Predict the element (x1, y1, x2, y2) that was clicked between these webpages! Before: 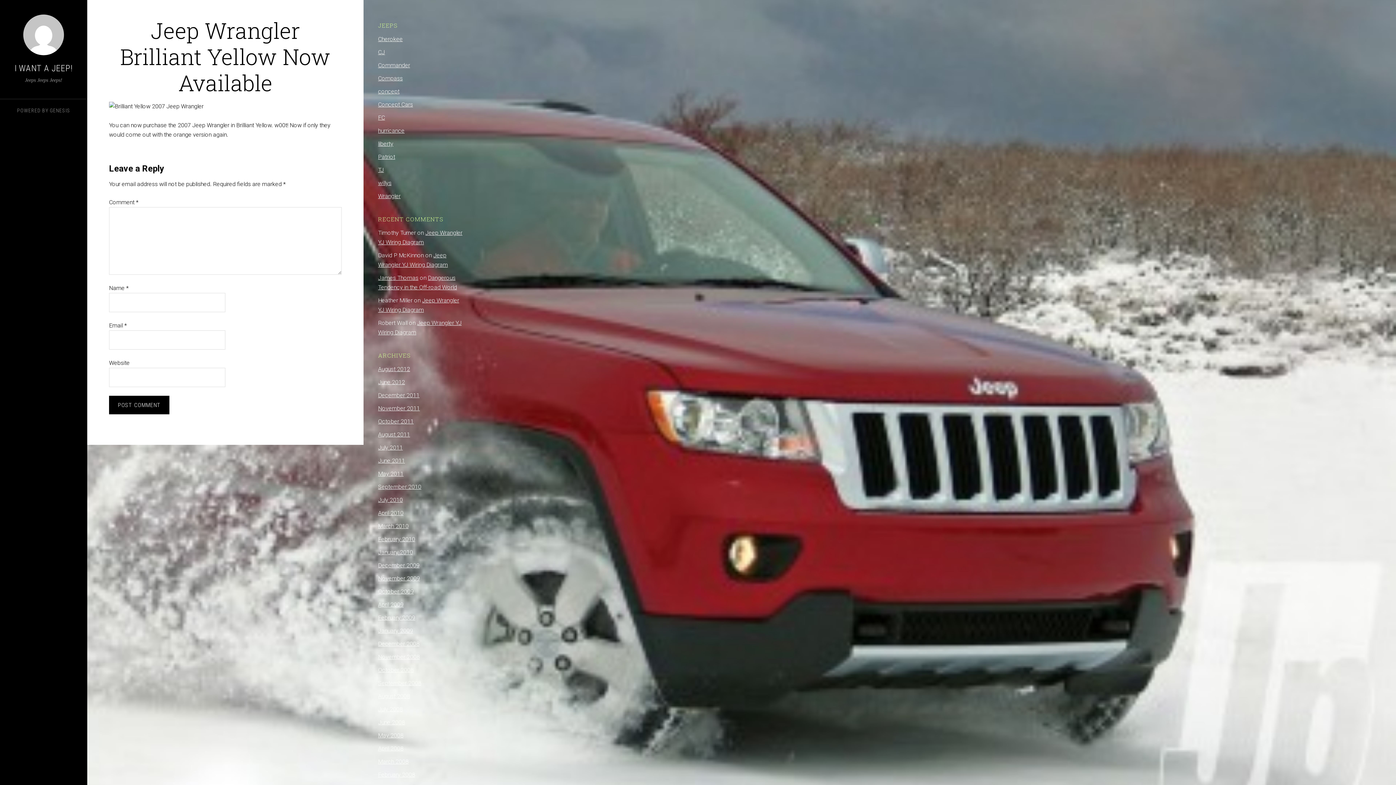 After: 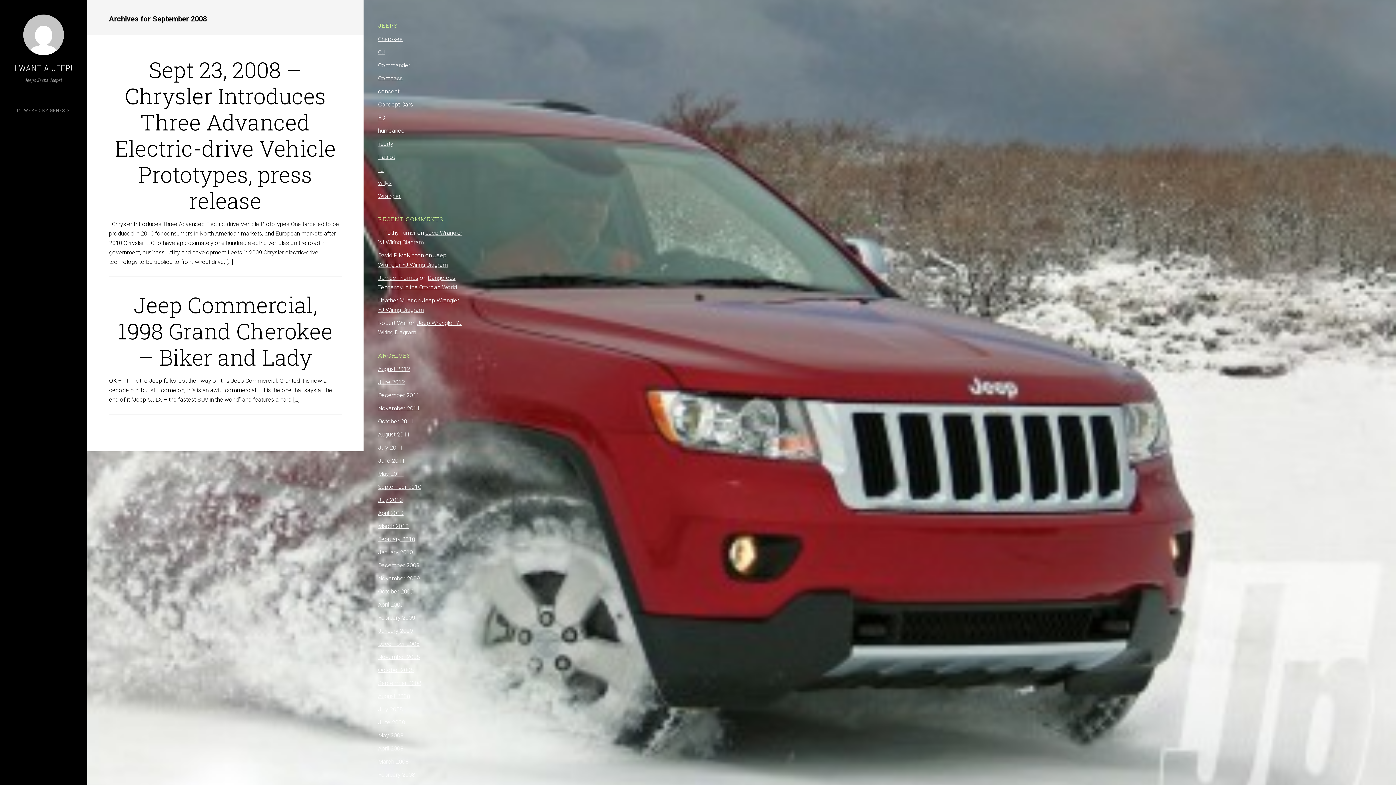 Action: label: September 2008 bbox: (378, 680, 421, 686)